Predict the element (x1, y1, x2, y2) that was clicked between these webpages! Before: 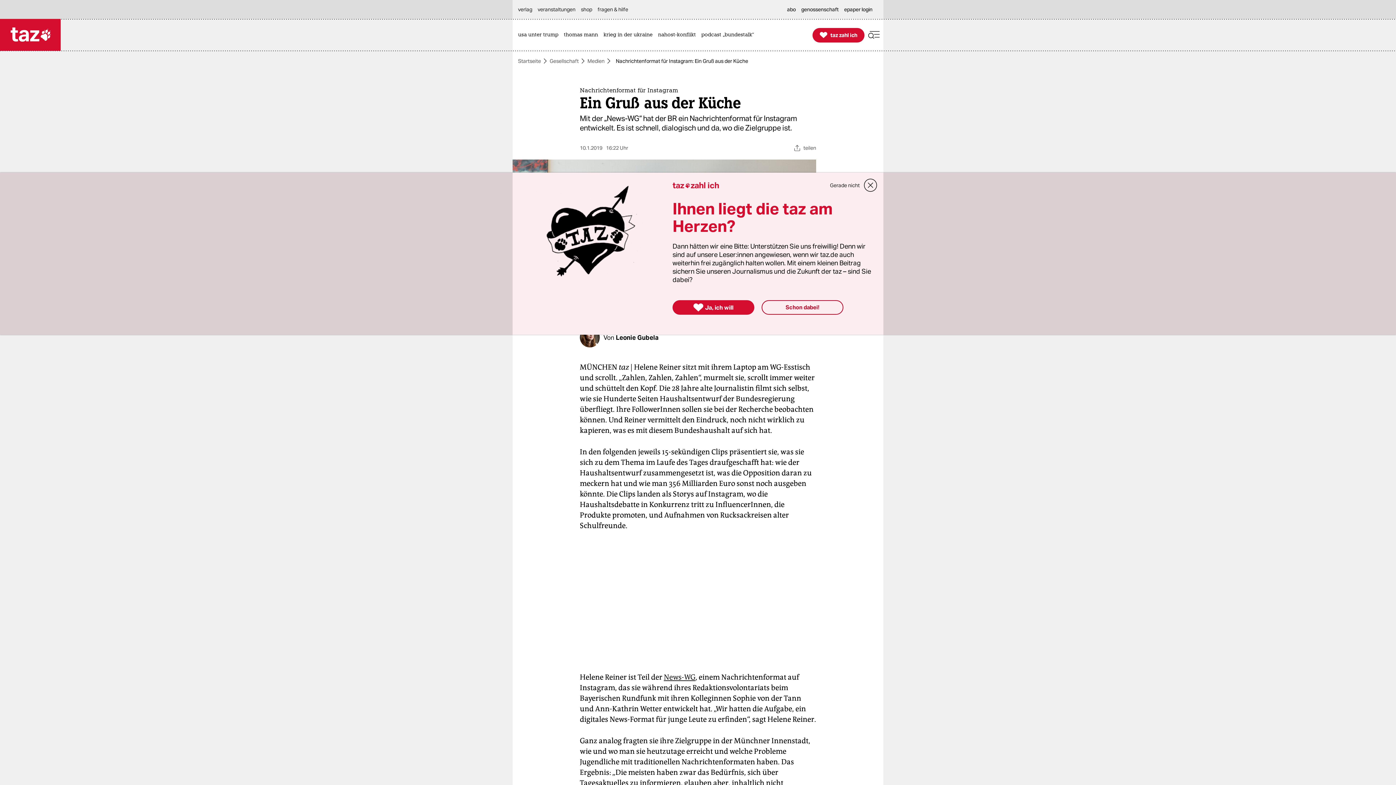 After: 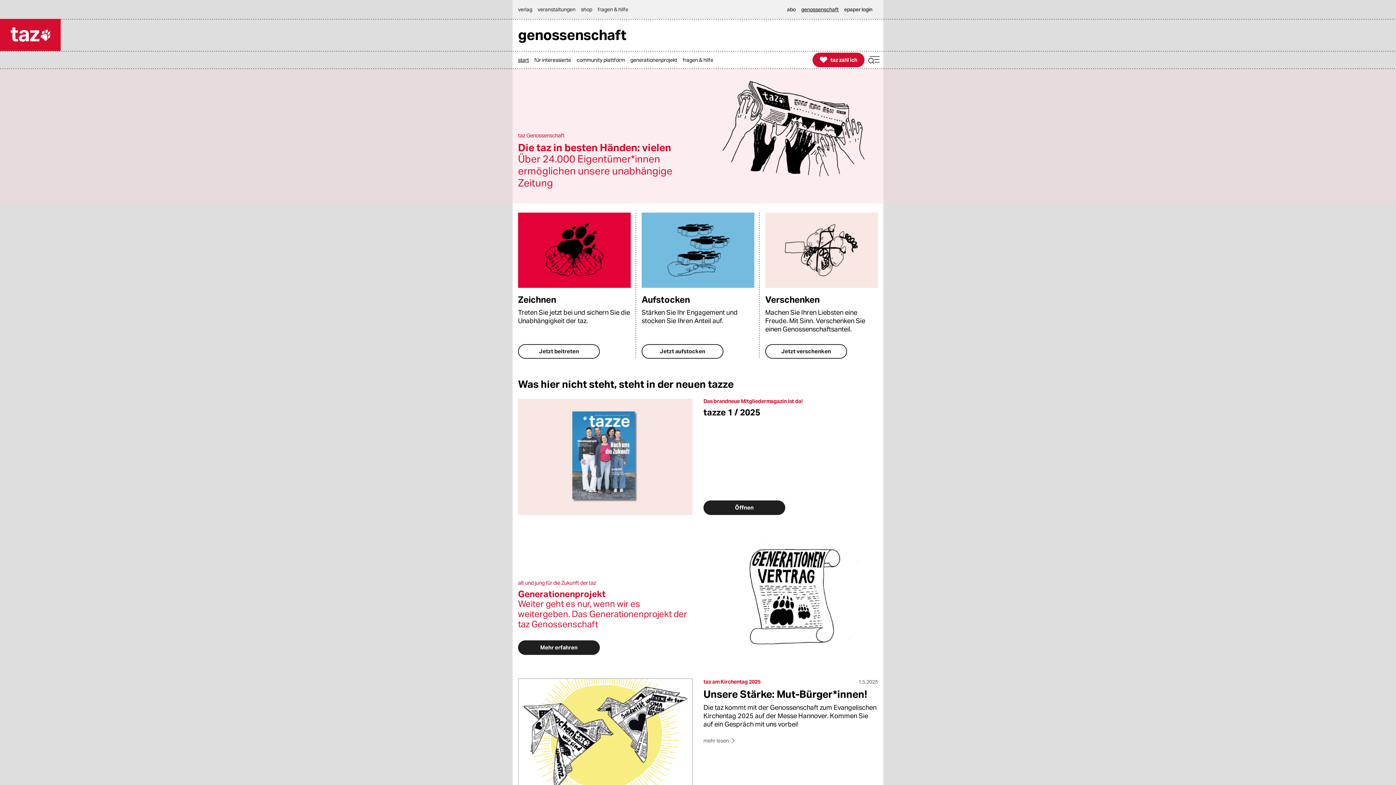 Action: bbox: (801, 0, 842, 18) label: genossenschaft